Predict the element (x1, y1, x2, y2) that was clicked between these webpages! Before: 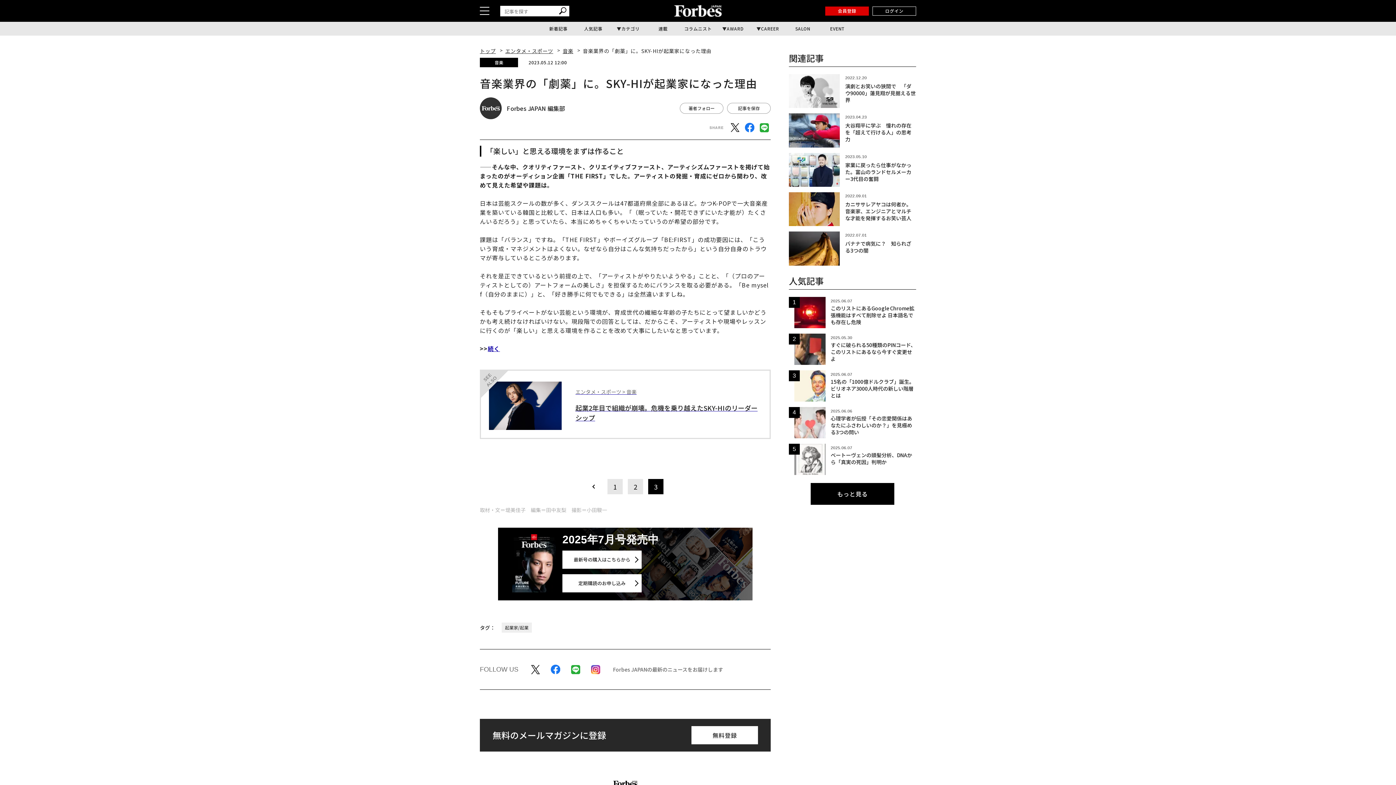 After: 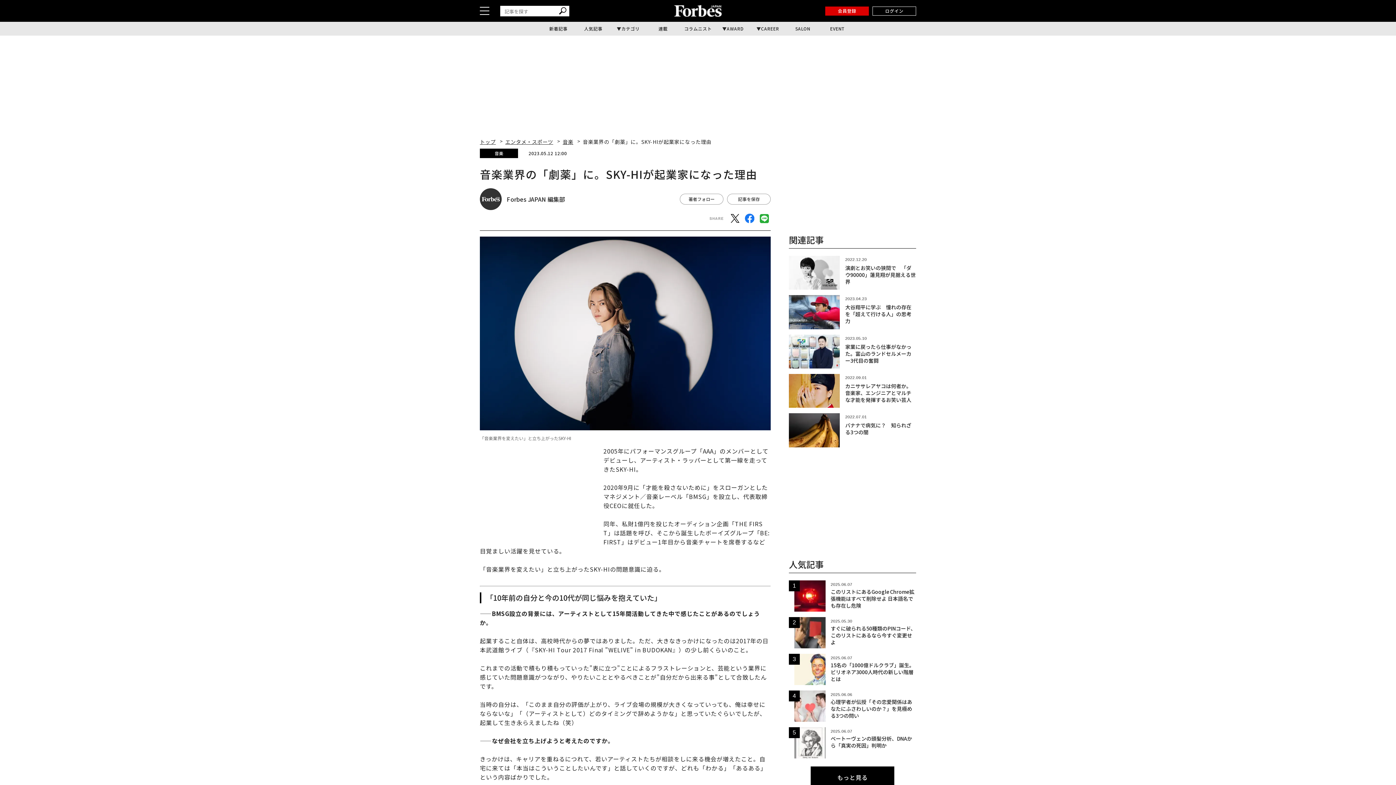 Action: label: 1 bbox: (607, 479, 622, 494)